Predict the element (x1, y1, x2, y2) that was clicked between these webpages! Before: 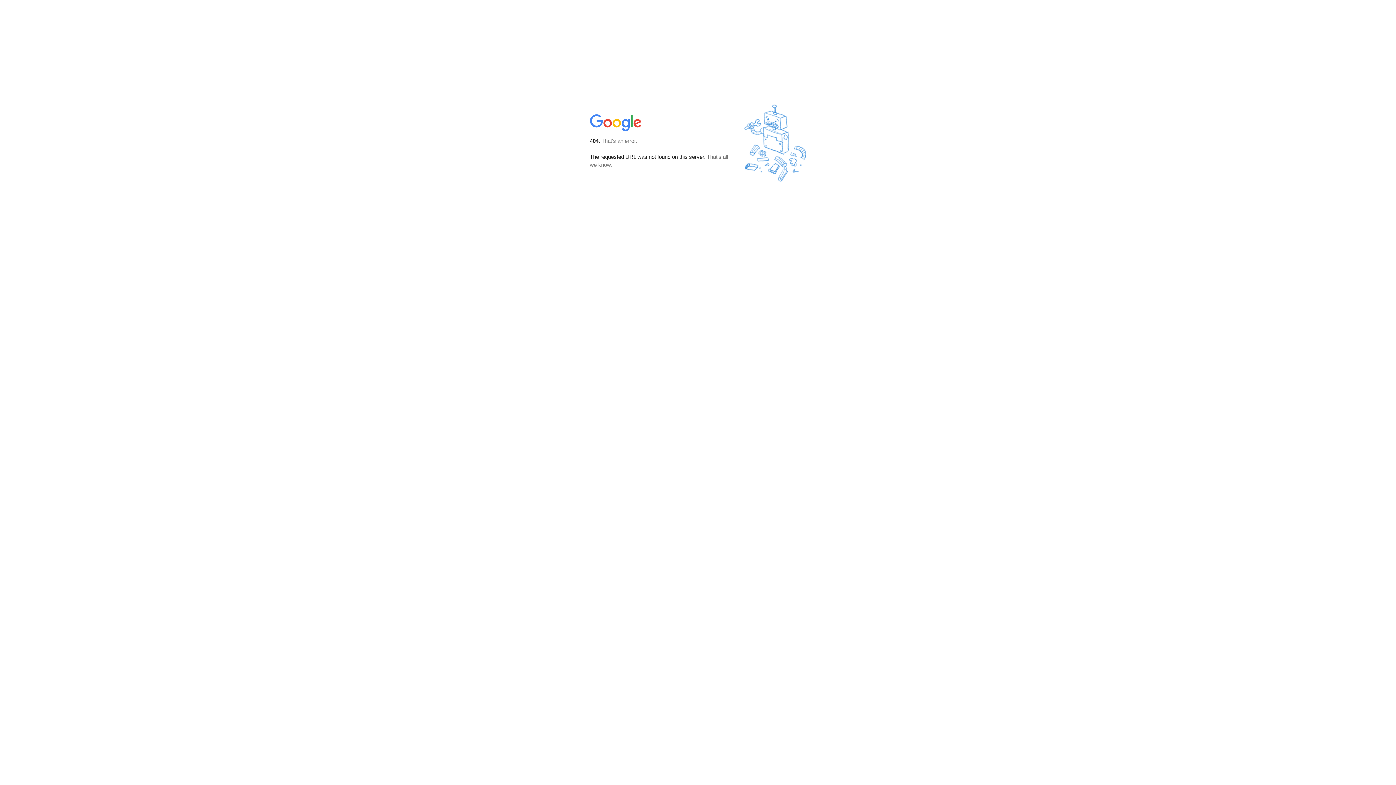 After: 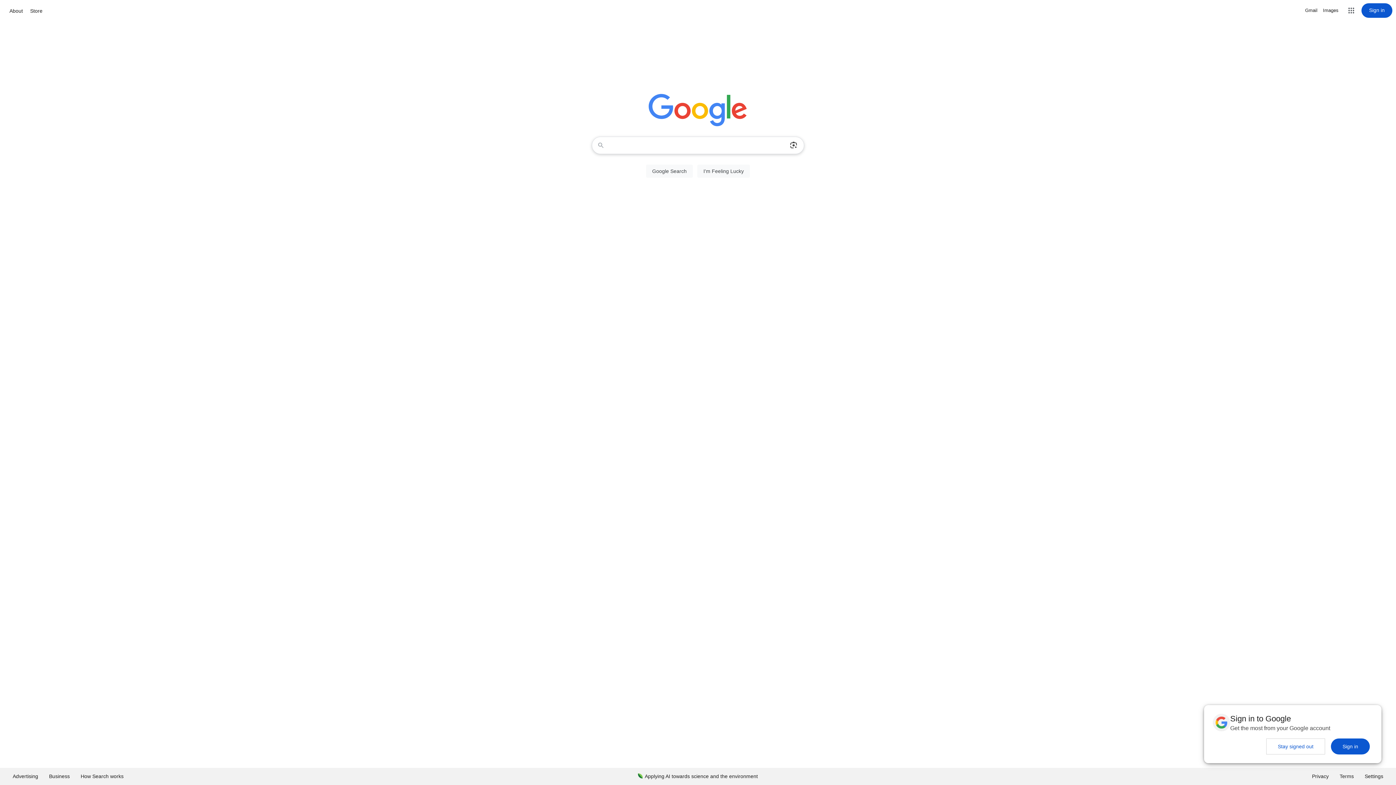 Action: bbox: (590, 127, 642, 134)